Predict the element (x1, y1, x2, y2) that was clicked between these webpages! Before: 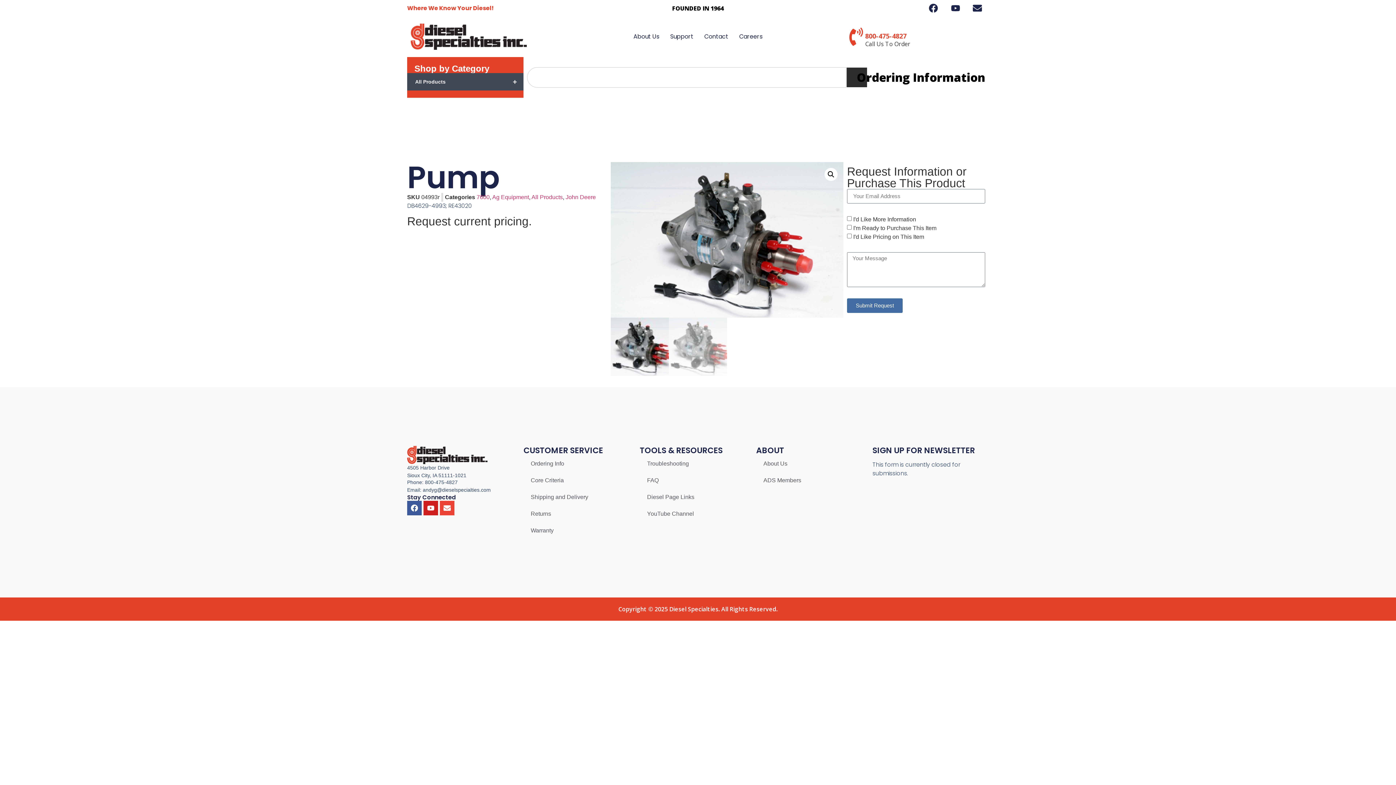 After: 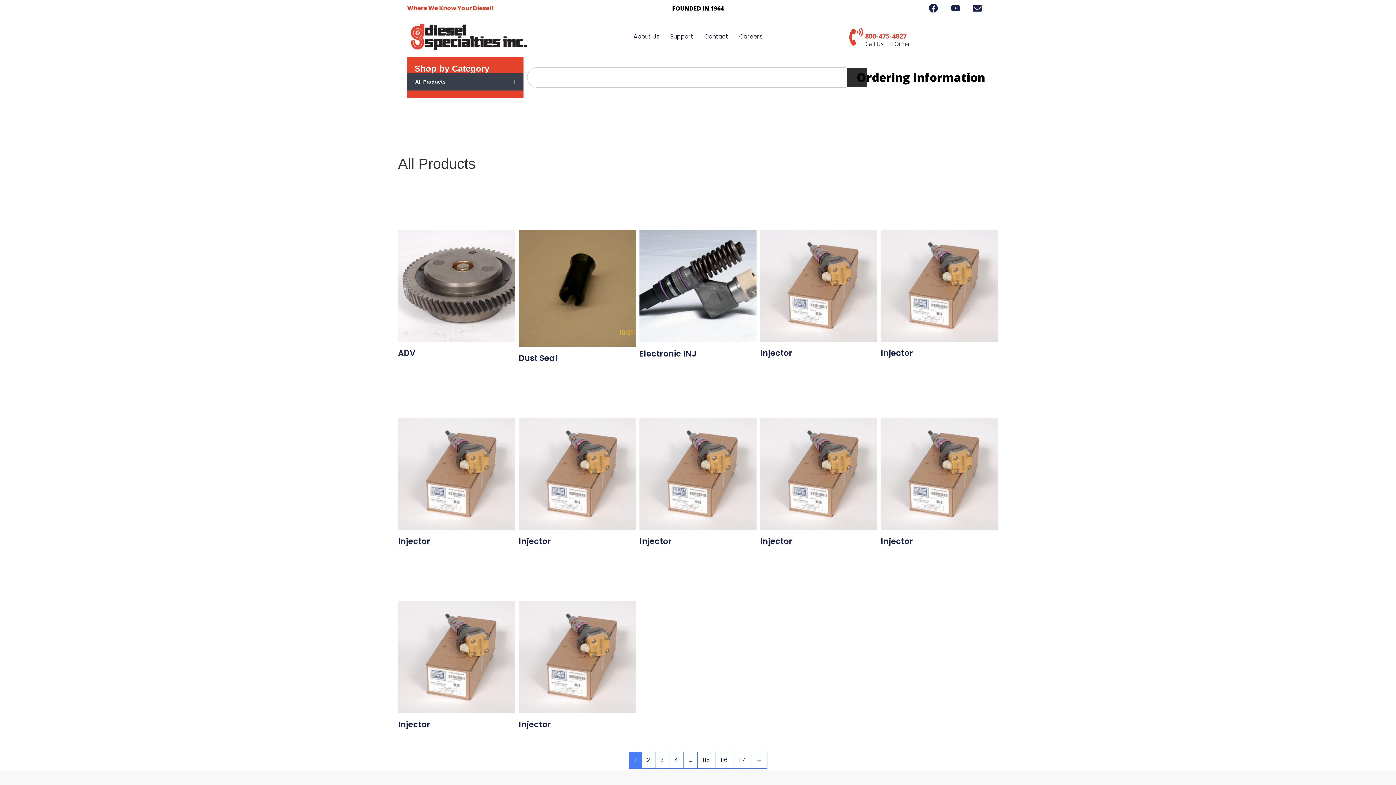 Action: label: All Products bbox: (531, 194, 562, 200)